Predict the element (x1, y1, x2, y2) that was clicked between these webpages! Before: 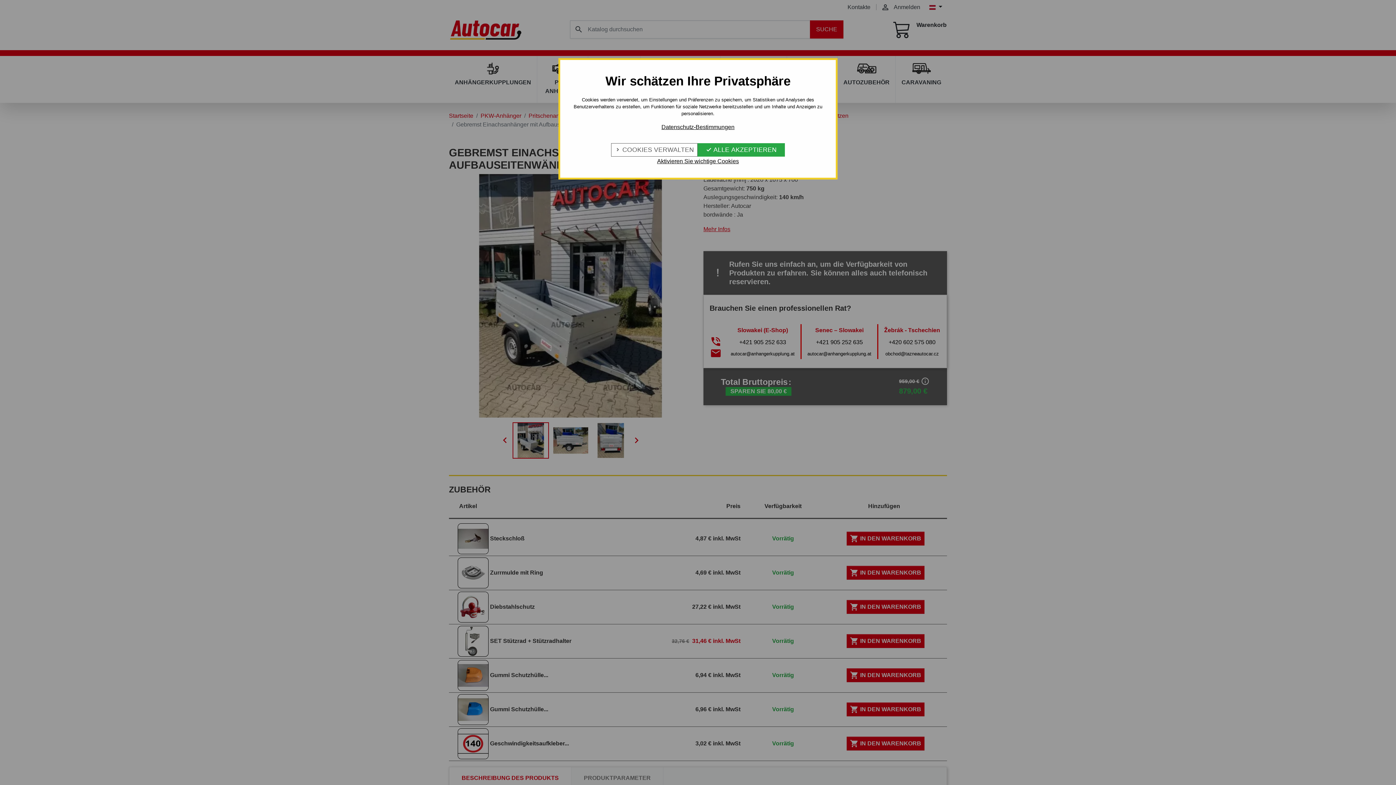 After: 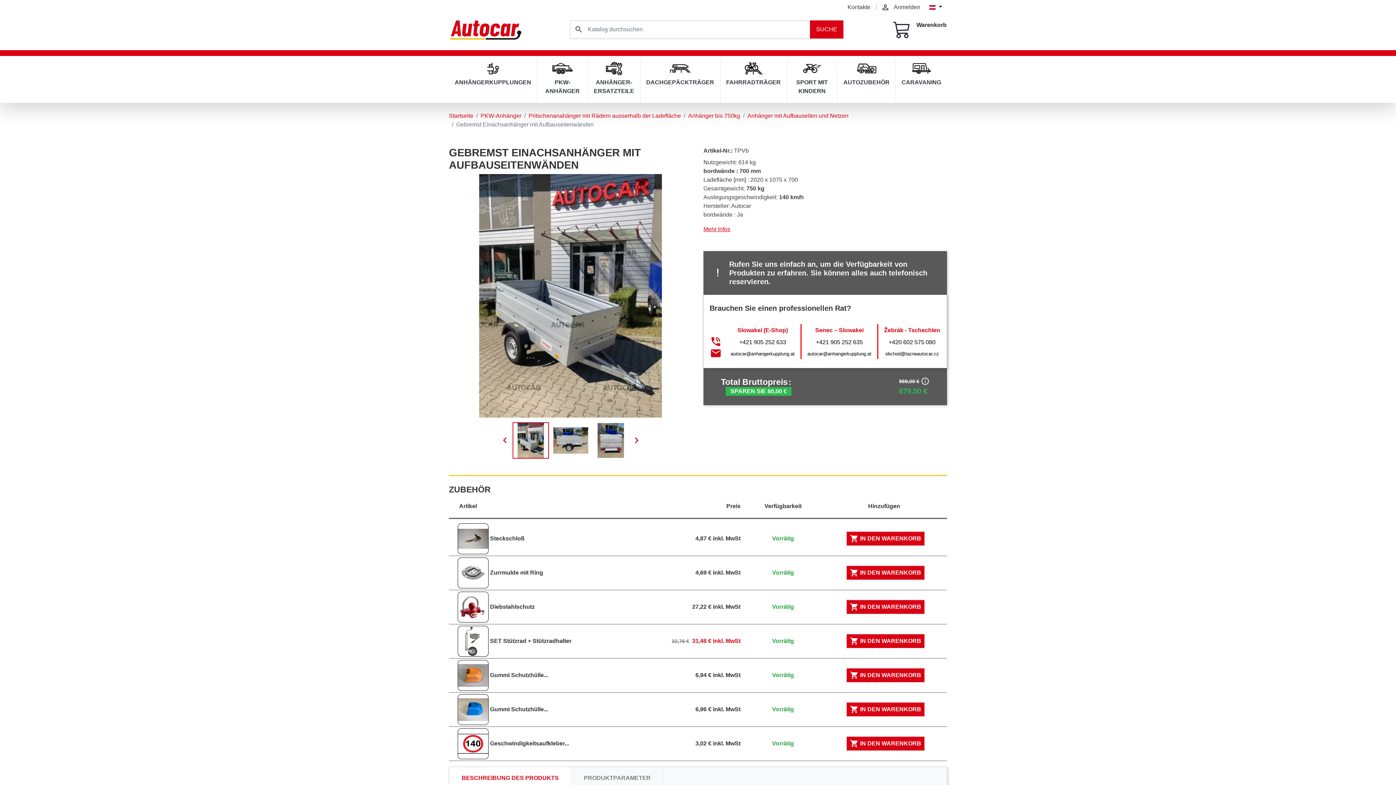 Action: bbox: (655, 156, 741, 166) label: Aktivieren Sie wichtige Cookies